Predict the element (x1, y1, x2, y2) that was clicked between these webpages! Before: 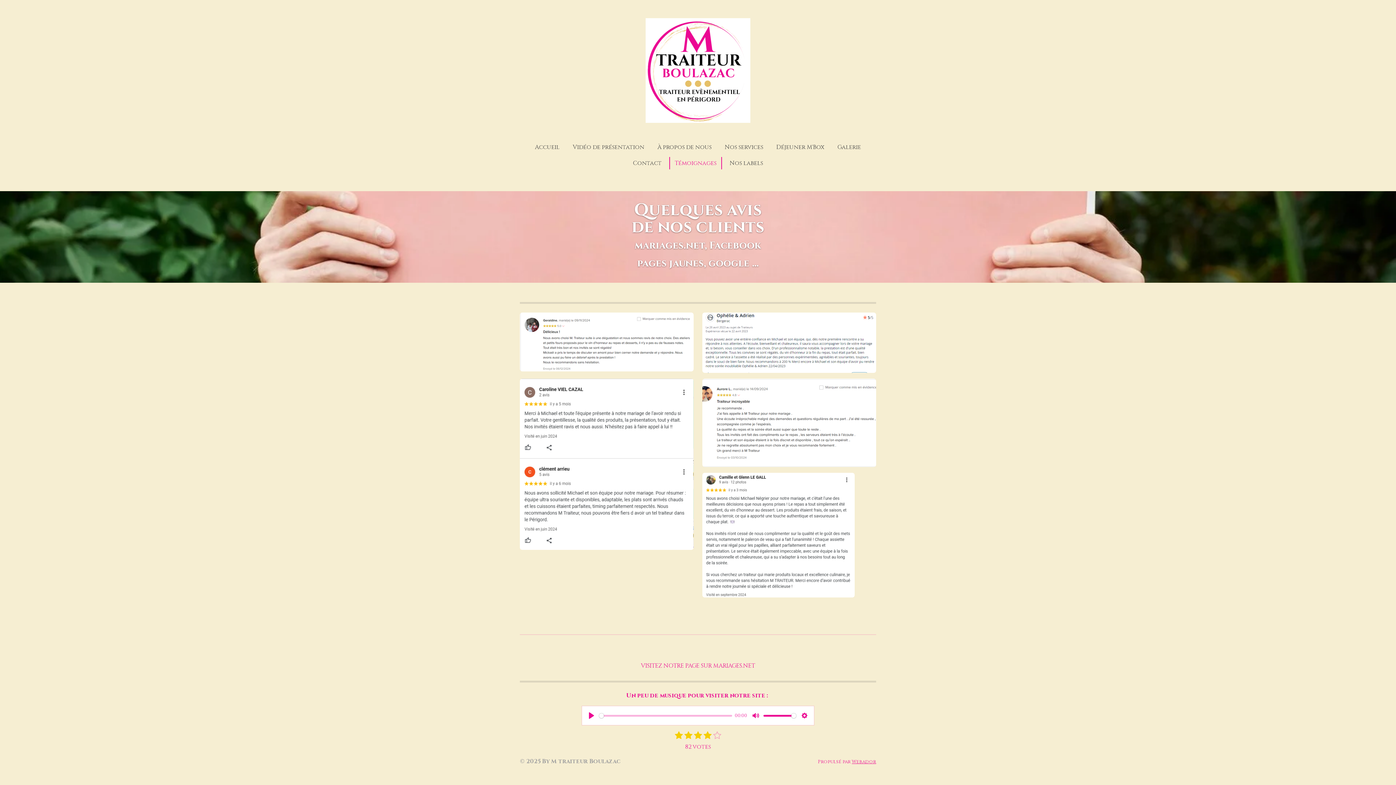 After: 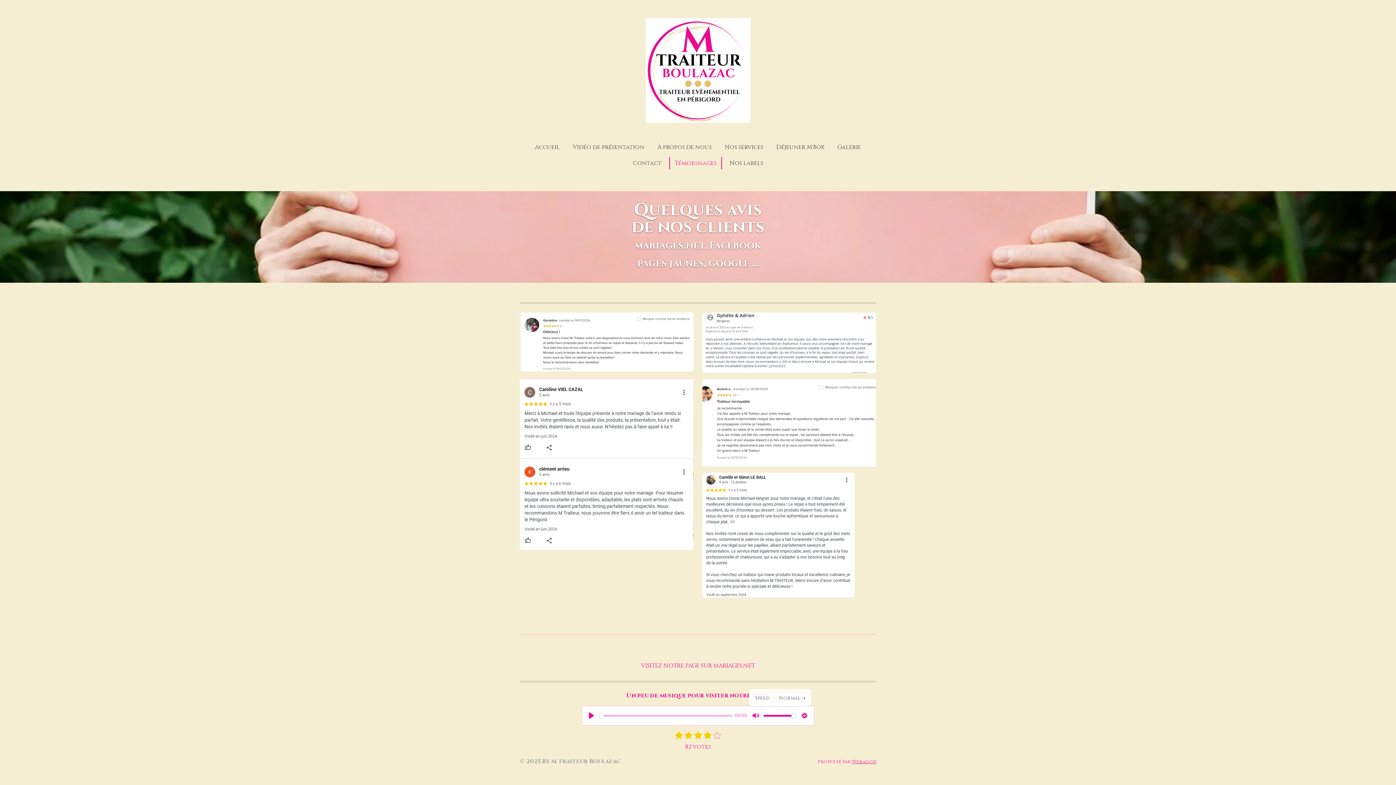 Action: label: Settings bbox: (798, 710, 810, 721)